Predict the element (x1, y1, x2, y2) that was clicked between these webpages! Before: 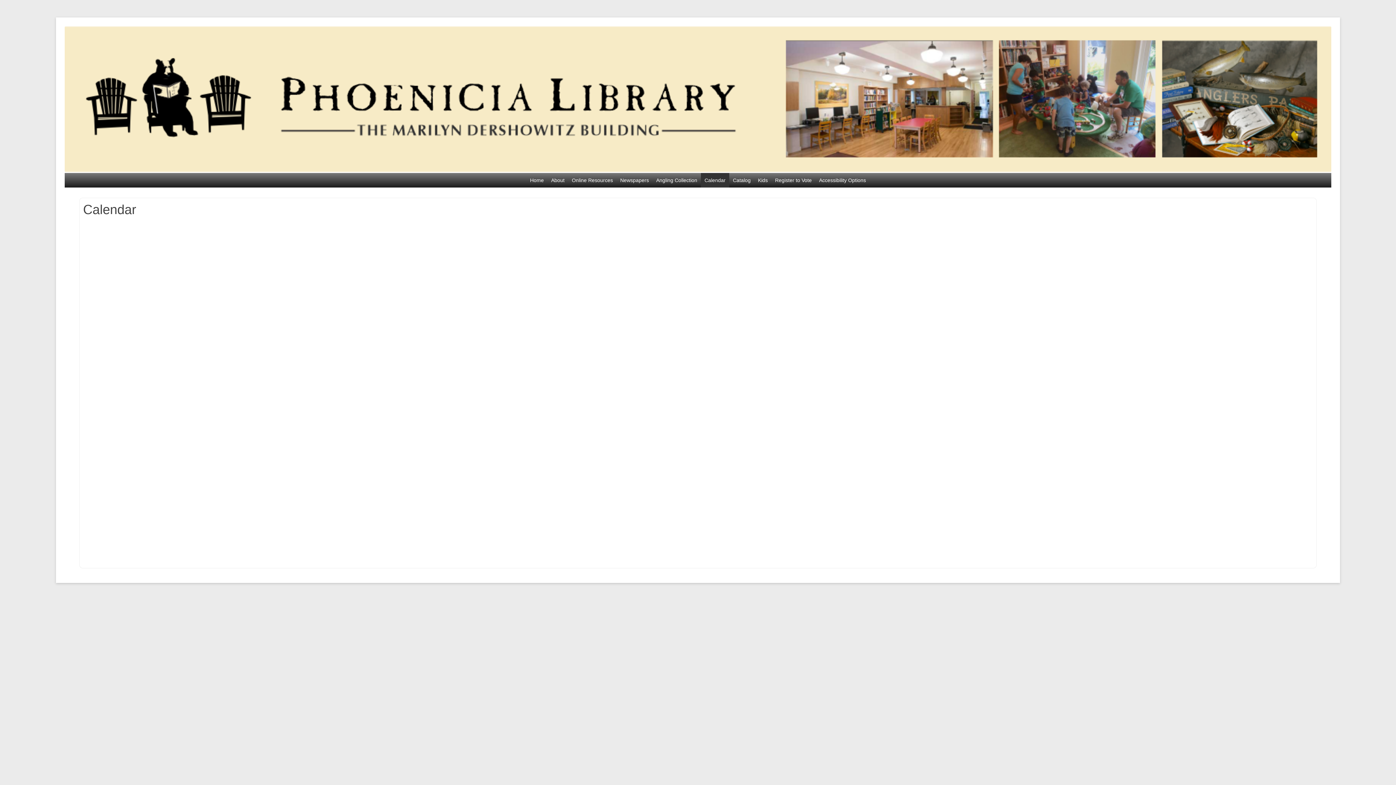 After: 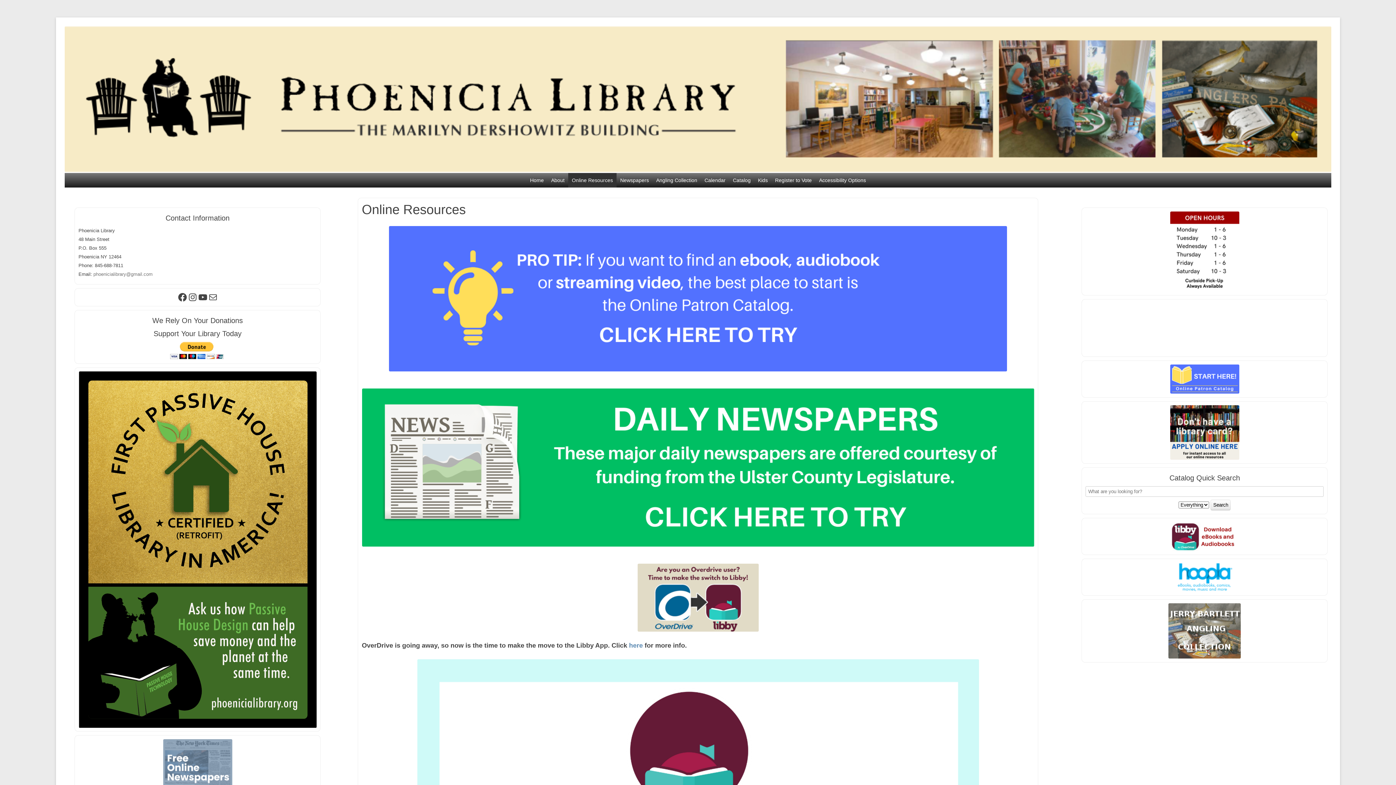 Action: bbox: (568, 173, 616, 187) label: Online Resources